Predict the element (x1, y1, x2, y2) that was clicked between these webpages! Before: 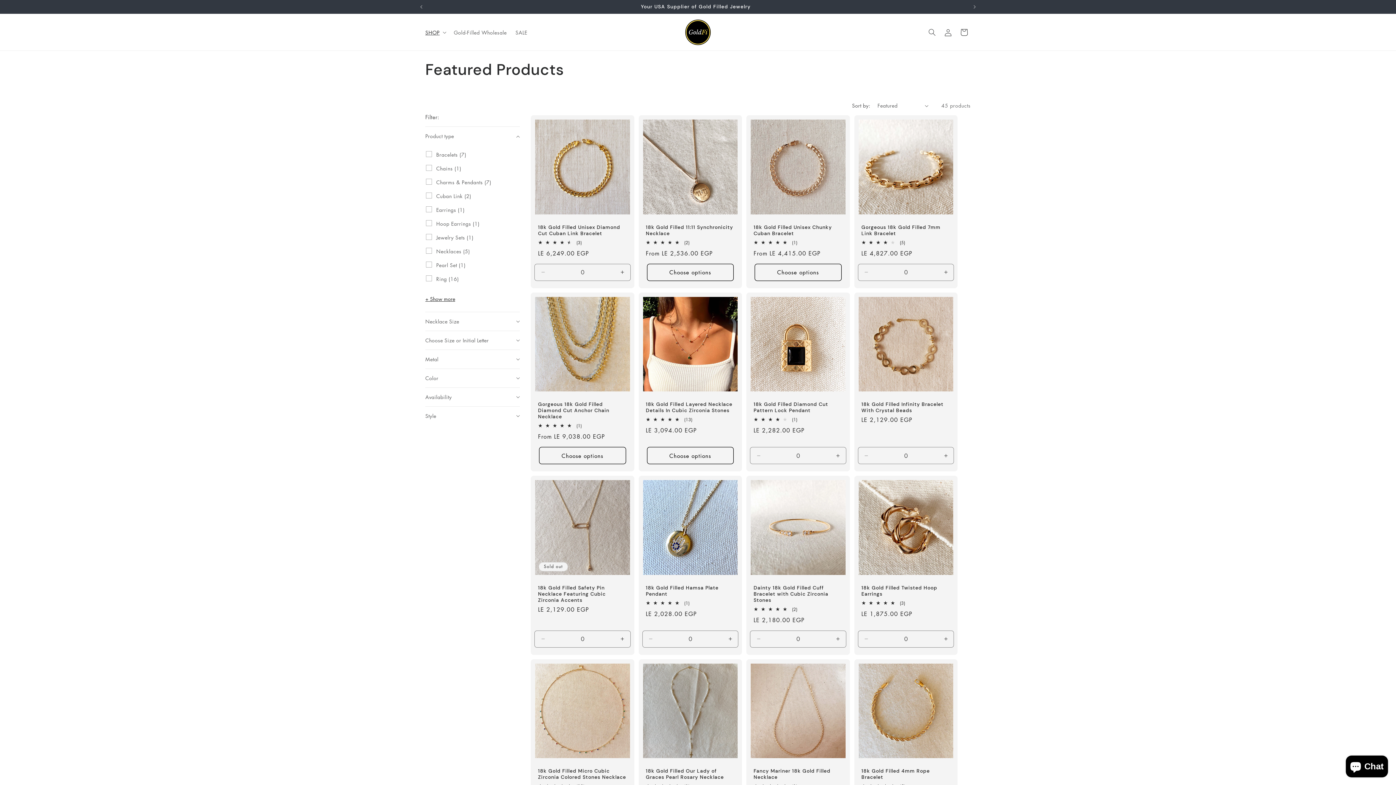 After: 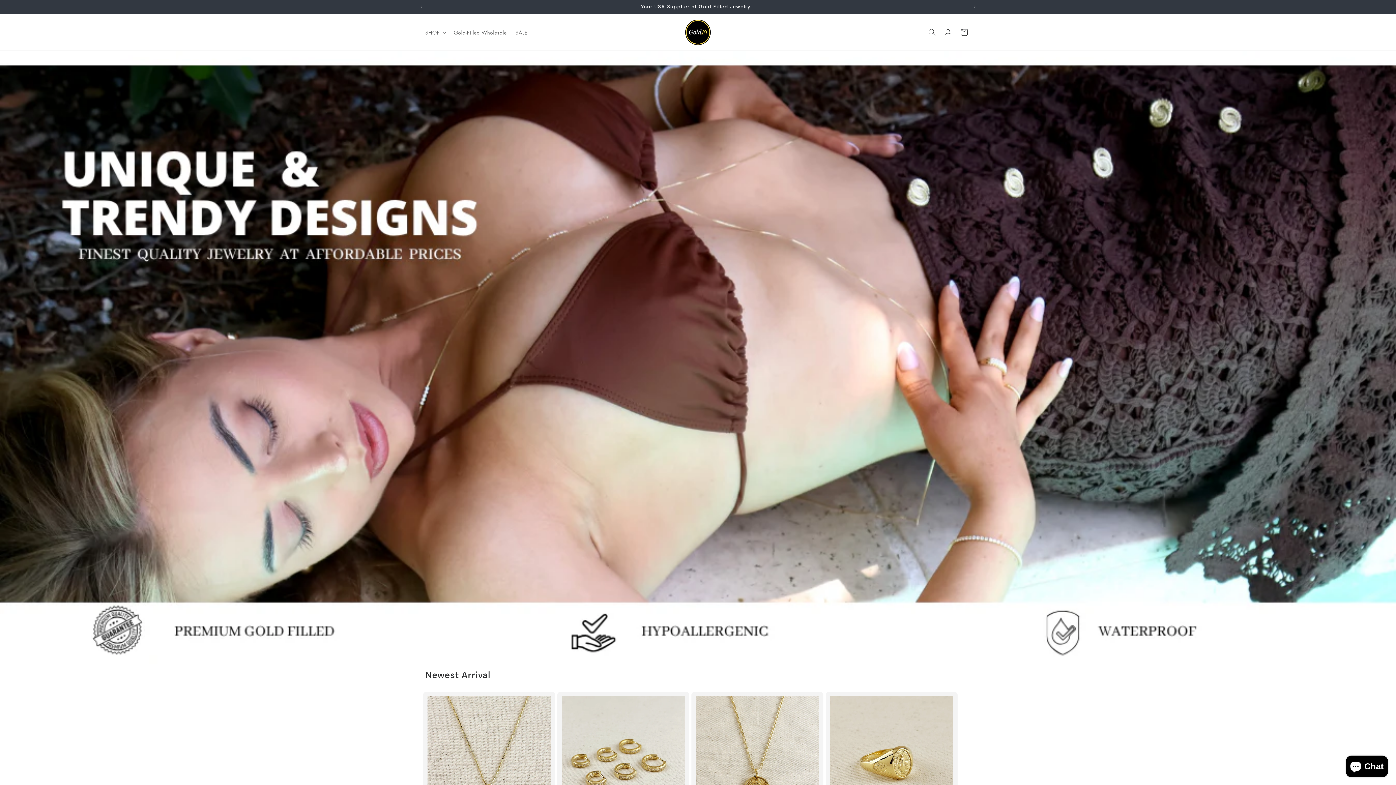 Action: bbox: (682, 16, 713, 47)